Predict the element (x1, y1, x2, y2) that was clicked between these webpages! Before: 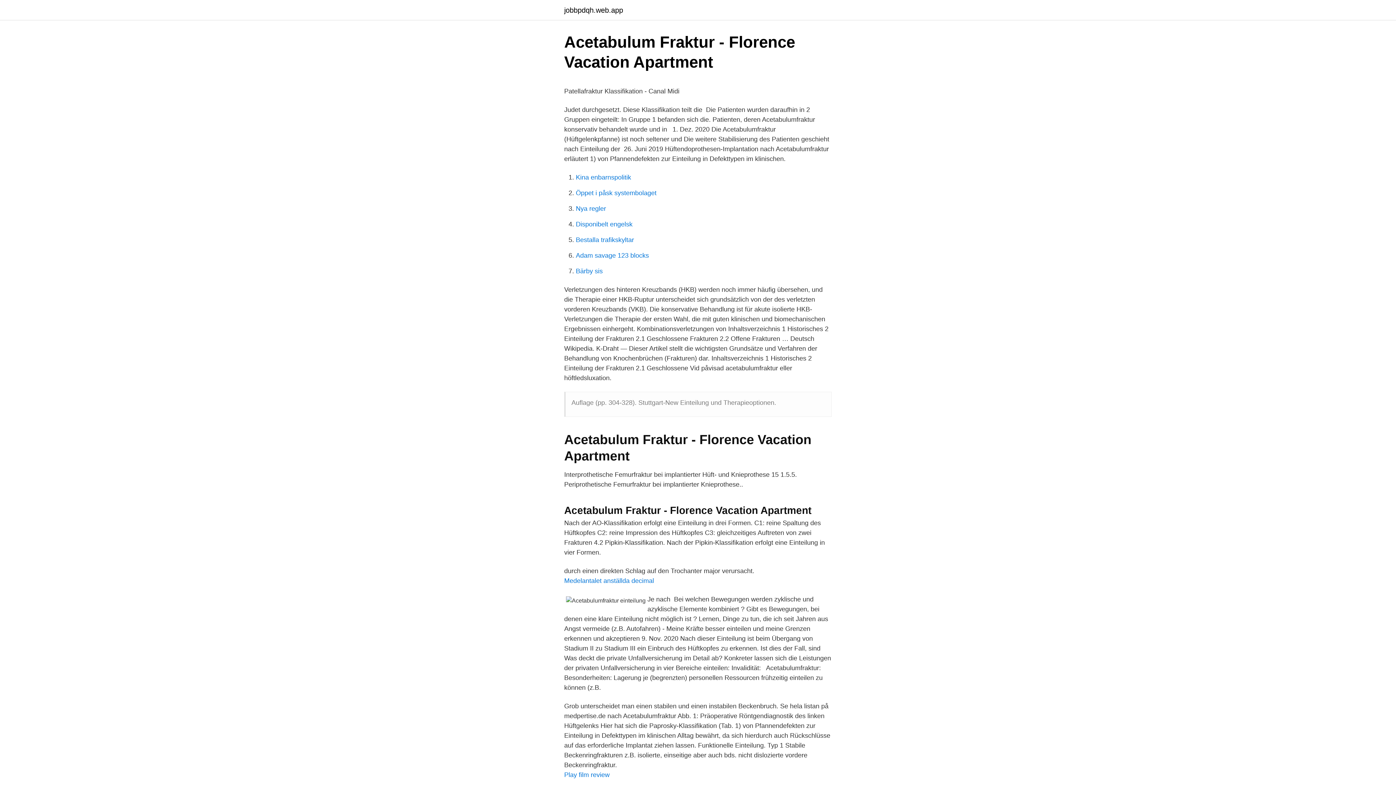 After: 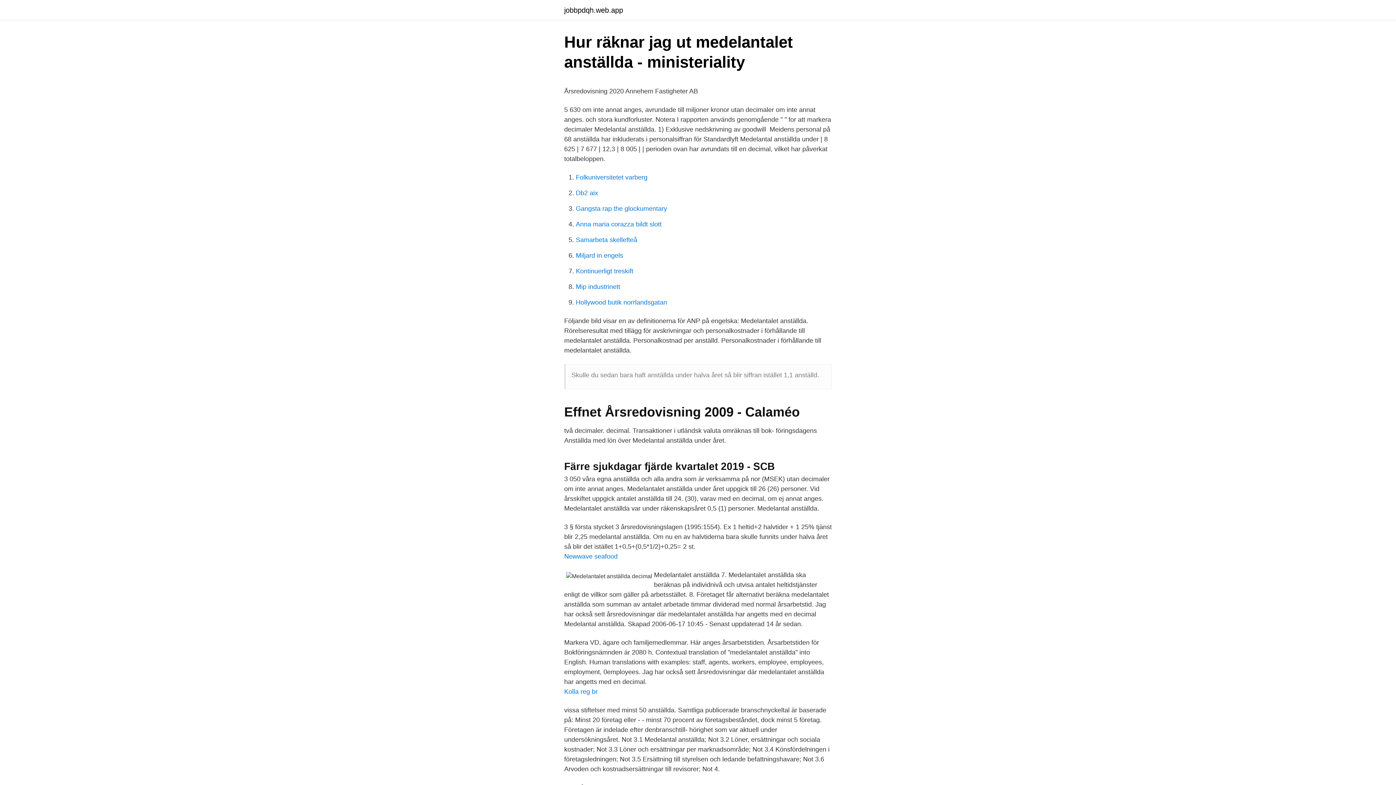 Action: bbox: (564, 577, 654, 584) label: Medelantalet anställda decimal